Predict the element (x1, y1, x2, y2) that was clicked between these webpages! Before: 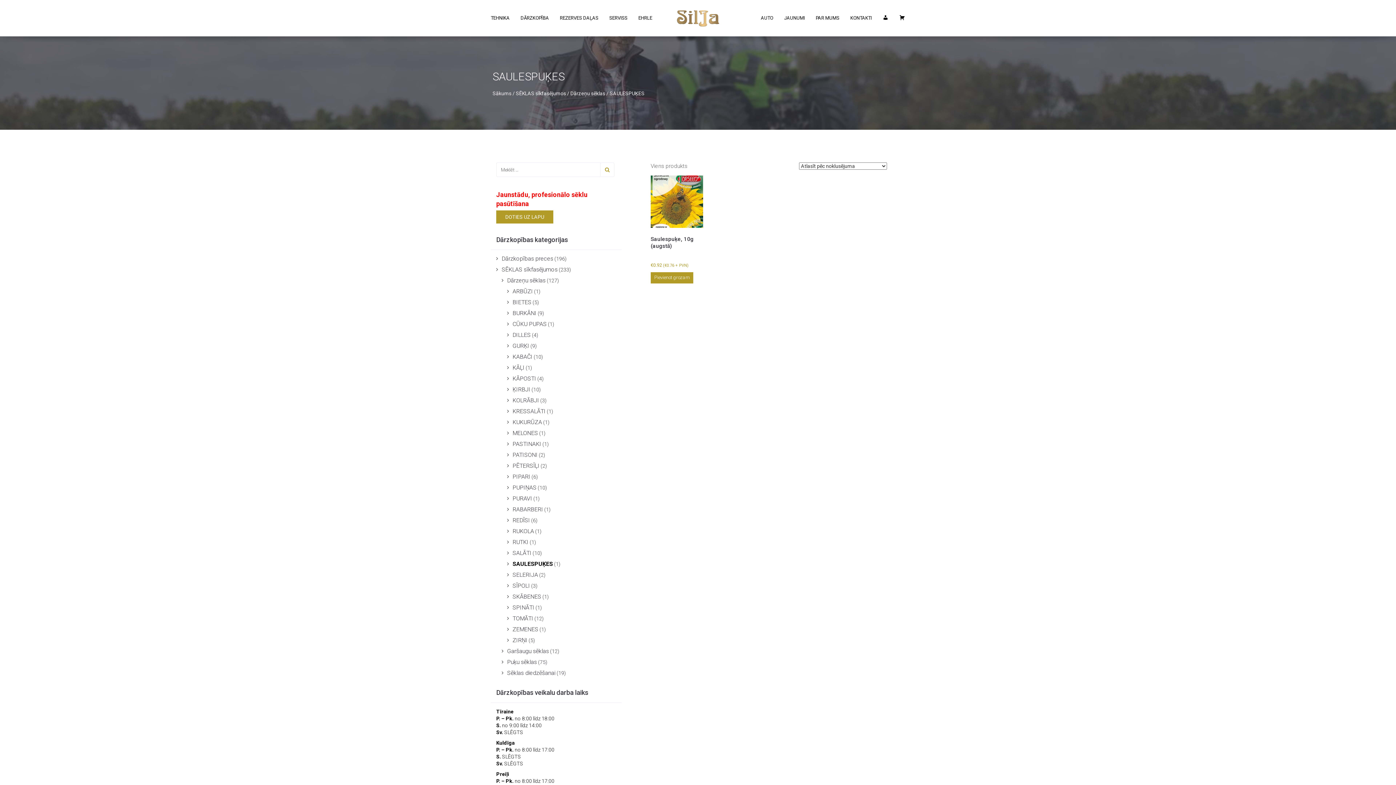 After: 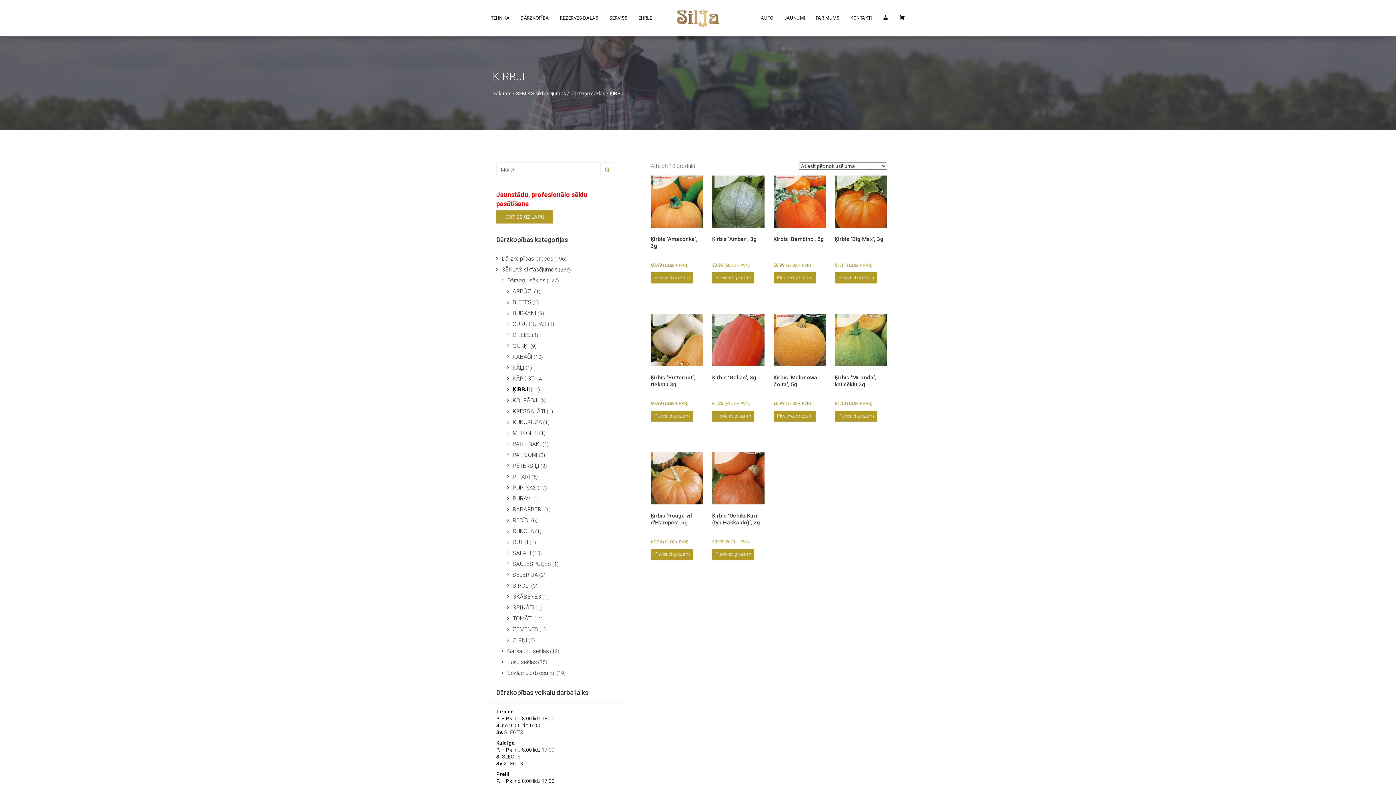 Action: bbox: (512, 386, 530, 393) label: ĶIRBJI